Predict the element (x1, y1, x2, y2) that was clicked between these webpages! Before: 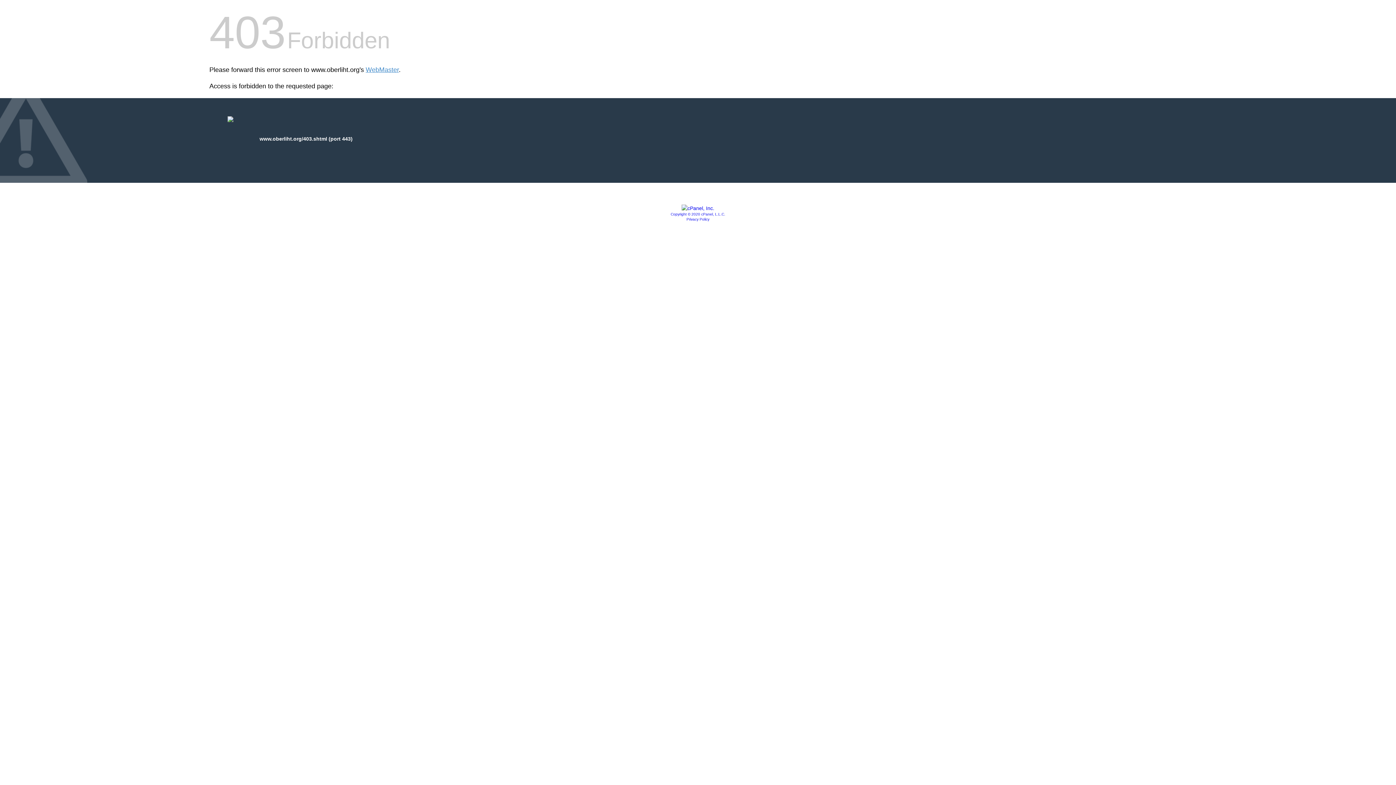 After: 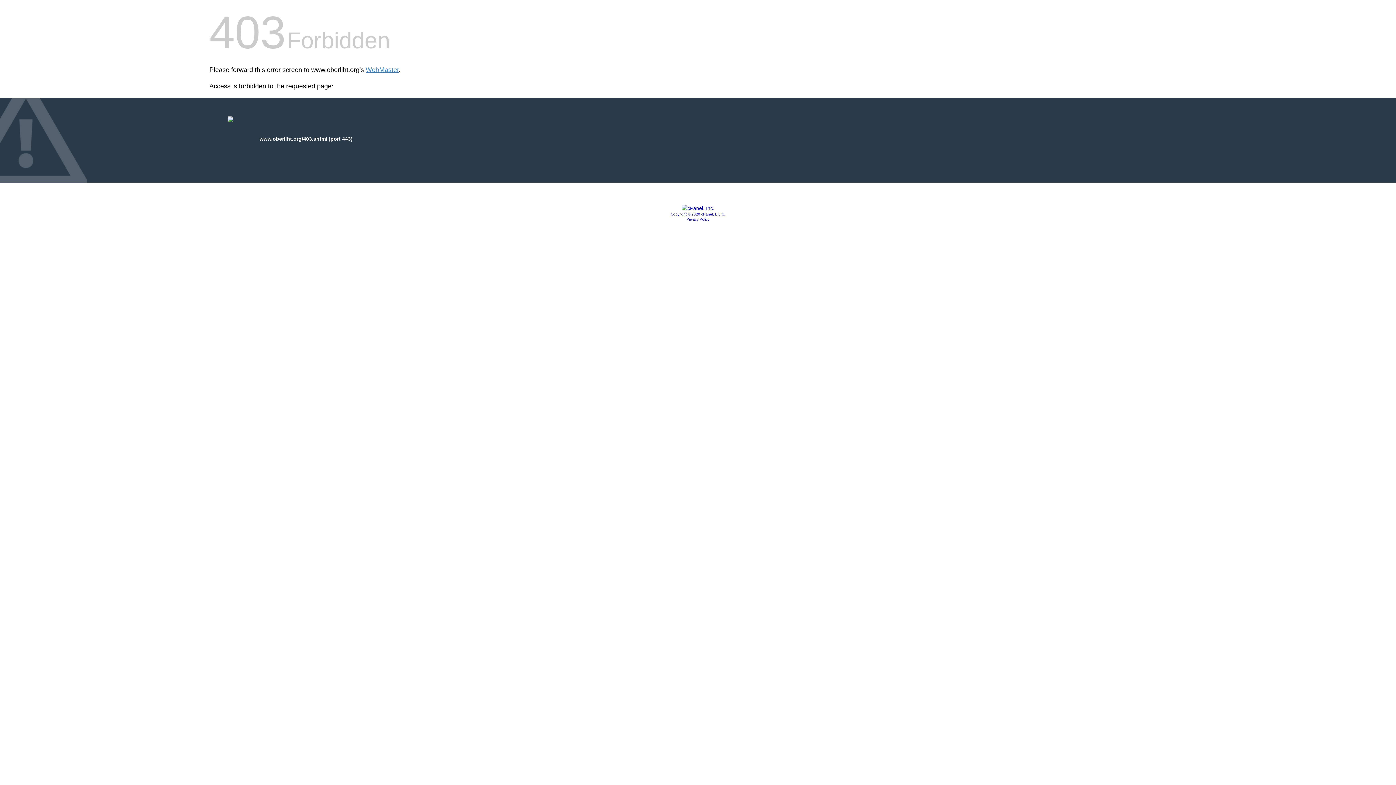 Action: bbox: (681, 205, 714, 211)